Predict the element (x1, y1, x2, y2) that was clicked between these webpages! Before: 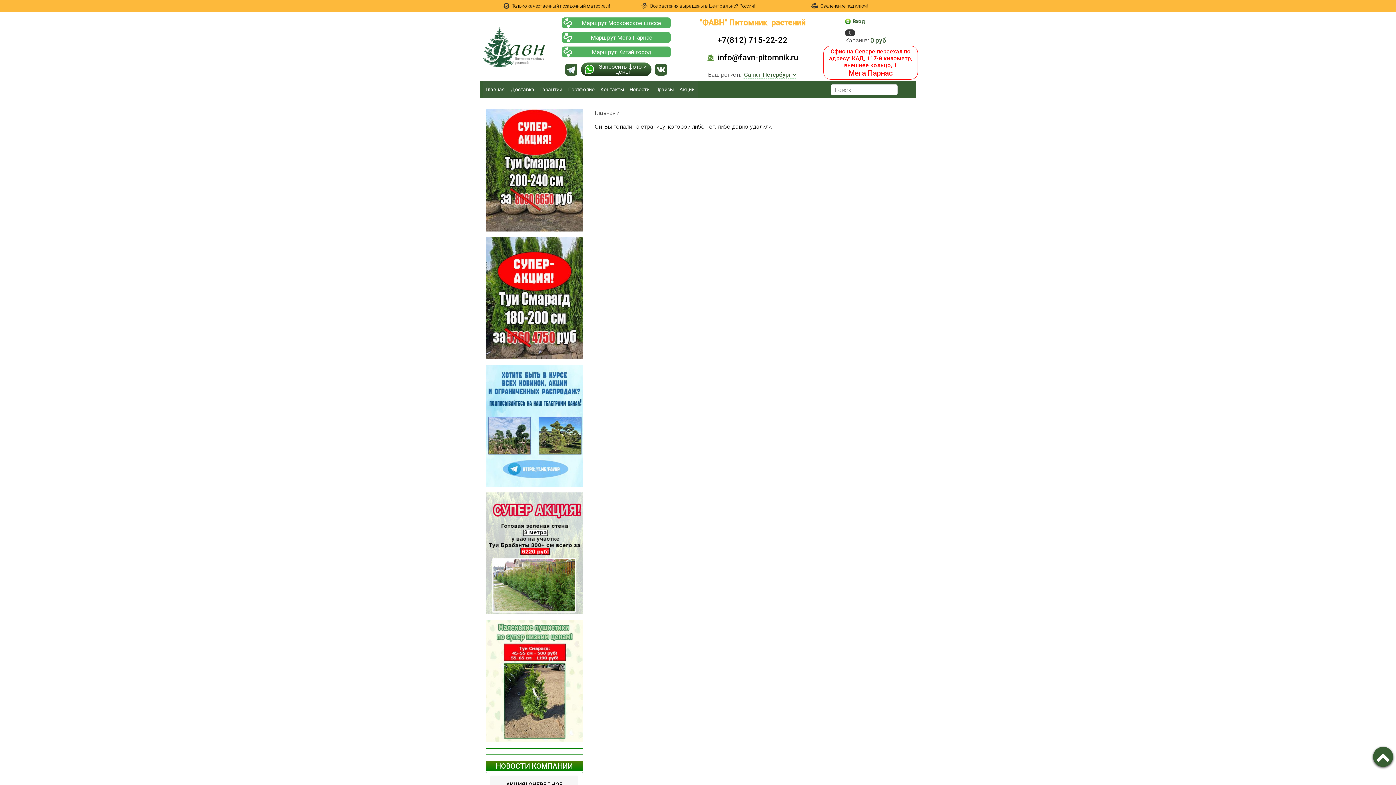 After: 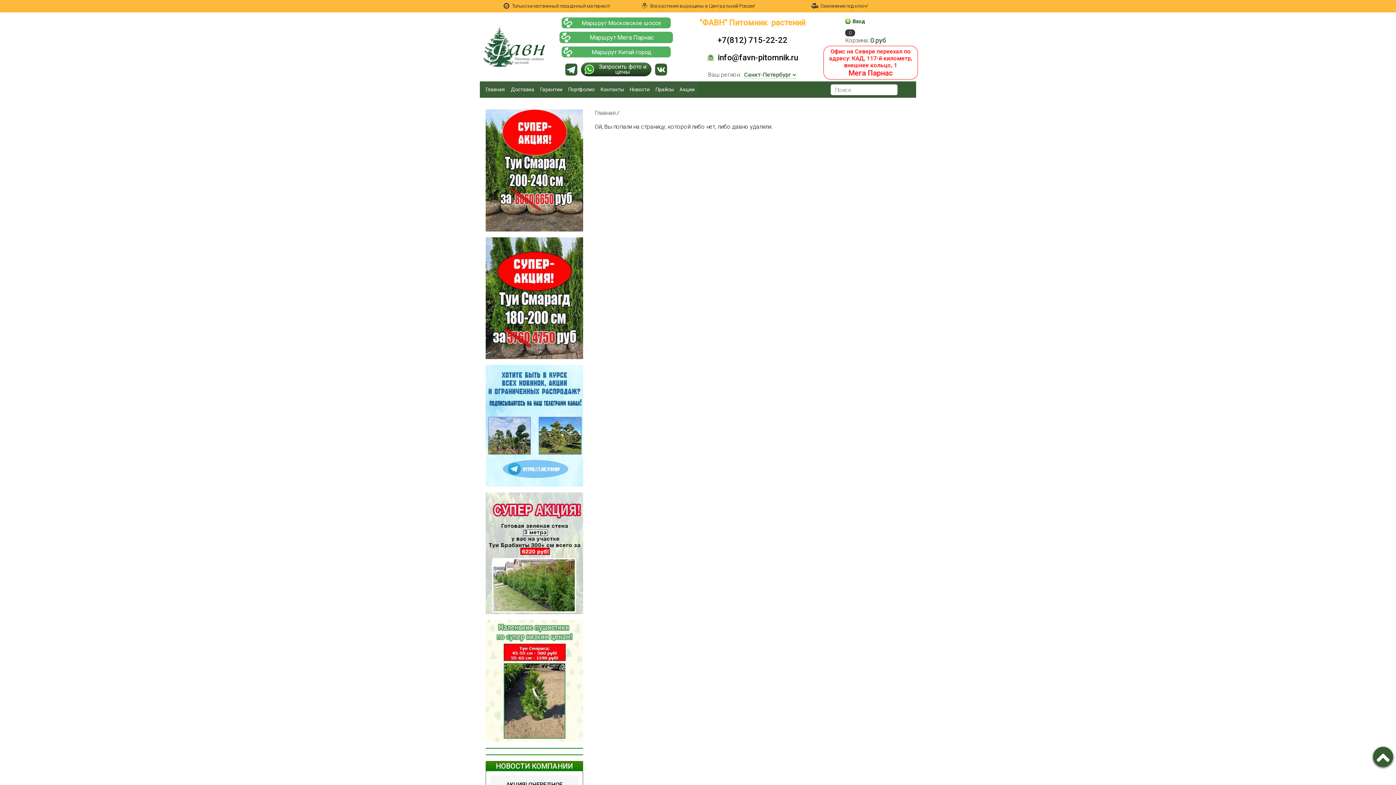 Action: bbox: (561, 32, 670, 42) label: Маршрут Мега Парнас